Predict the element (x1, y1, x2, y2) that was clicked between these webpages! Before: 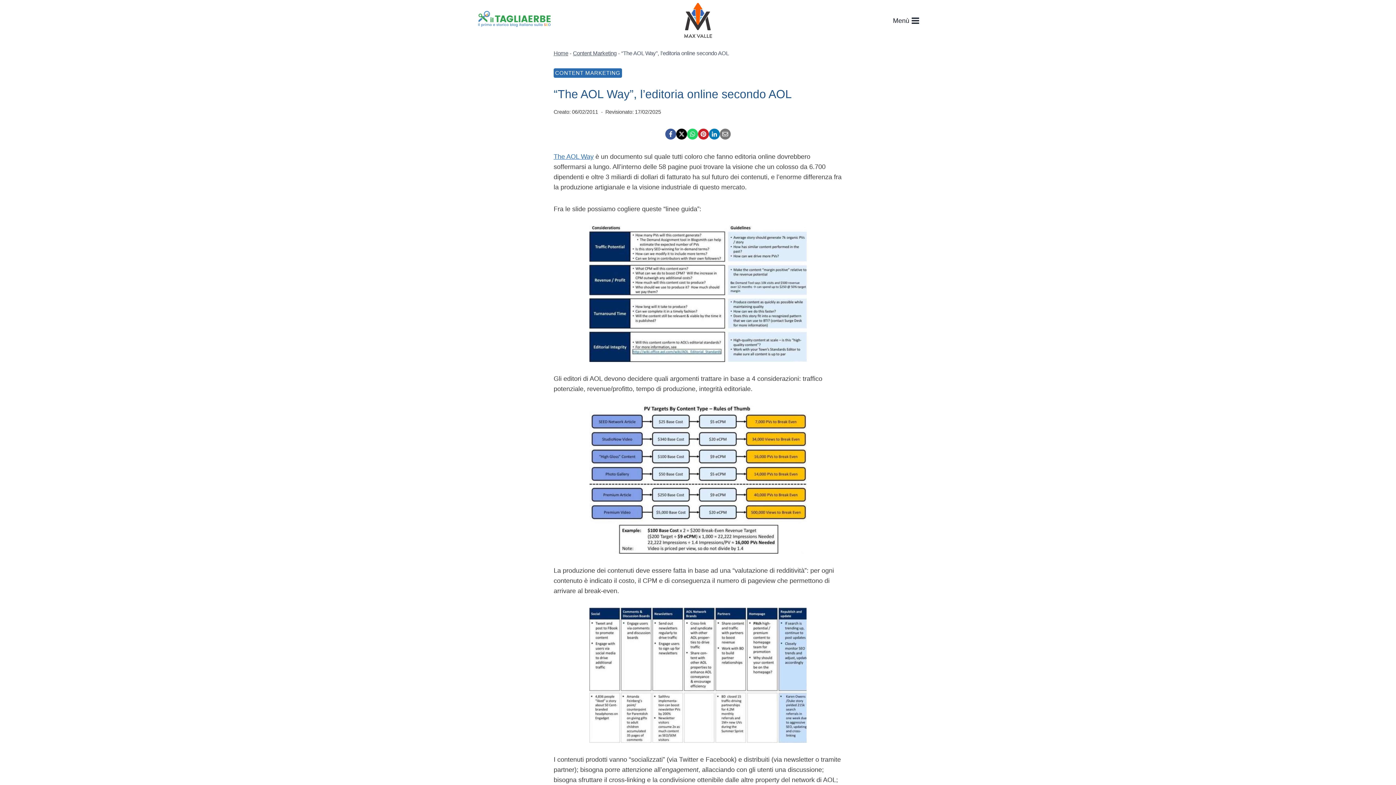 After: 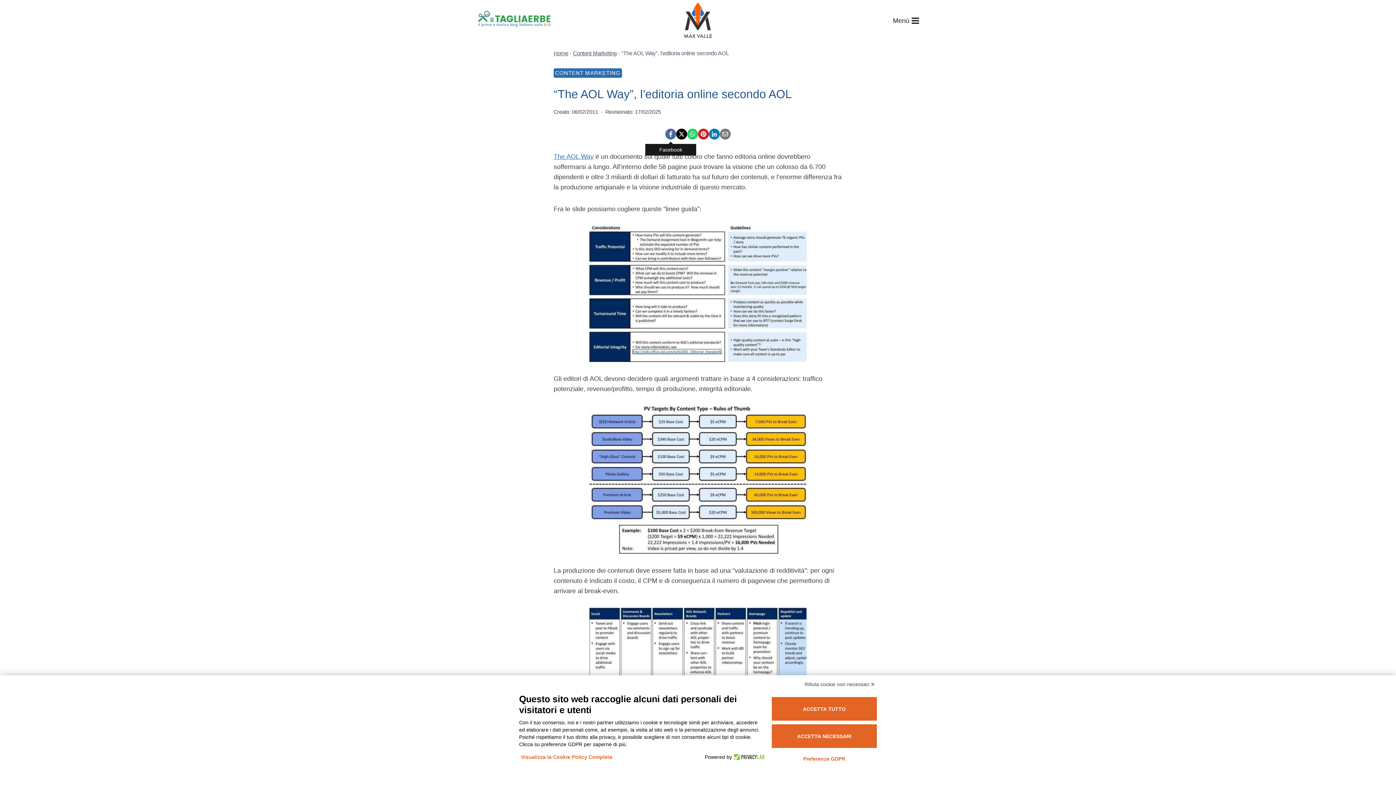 Action: label:  Facebook bbox: (665, 128, 676, 139)